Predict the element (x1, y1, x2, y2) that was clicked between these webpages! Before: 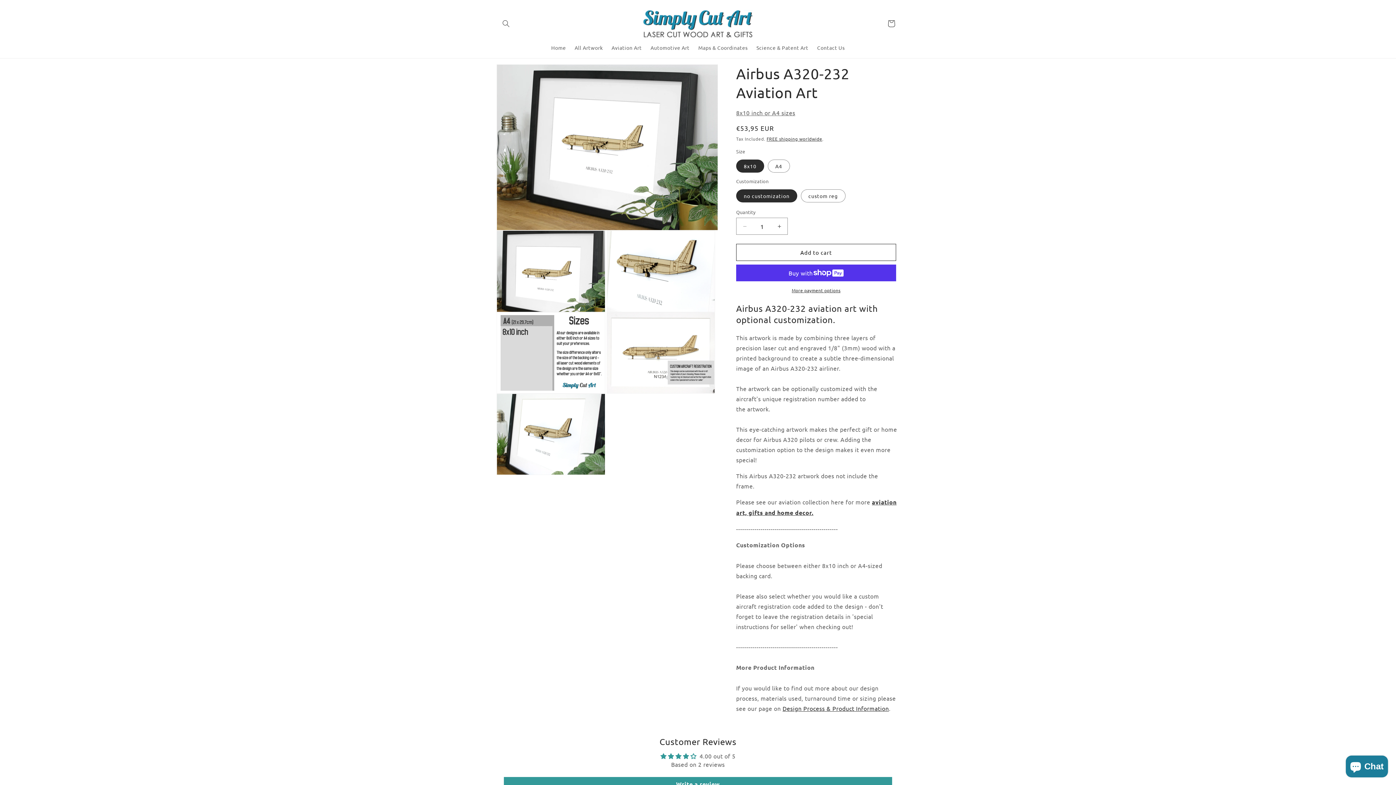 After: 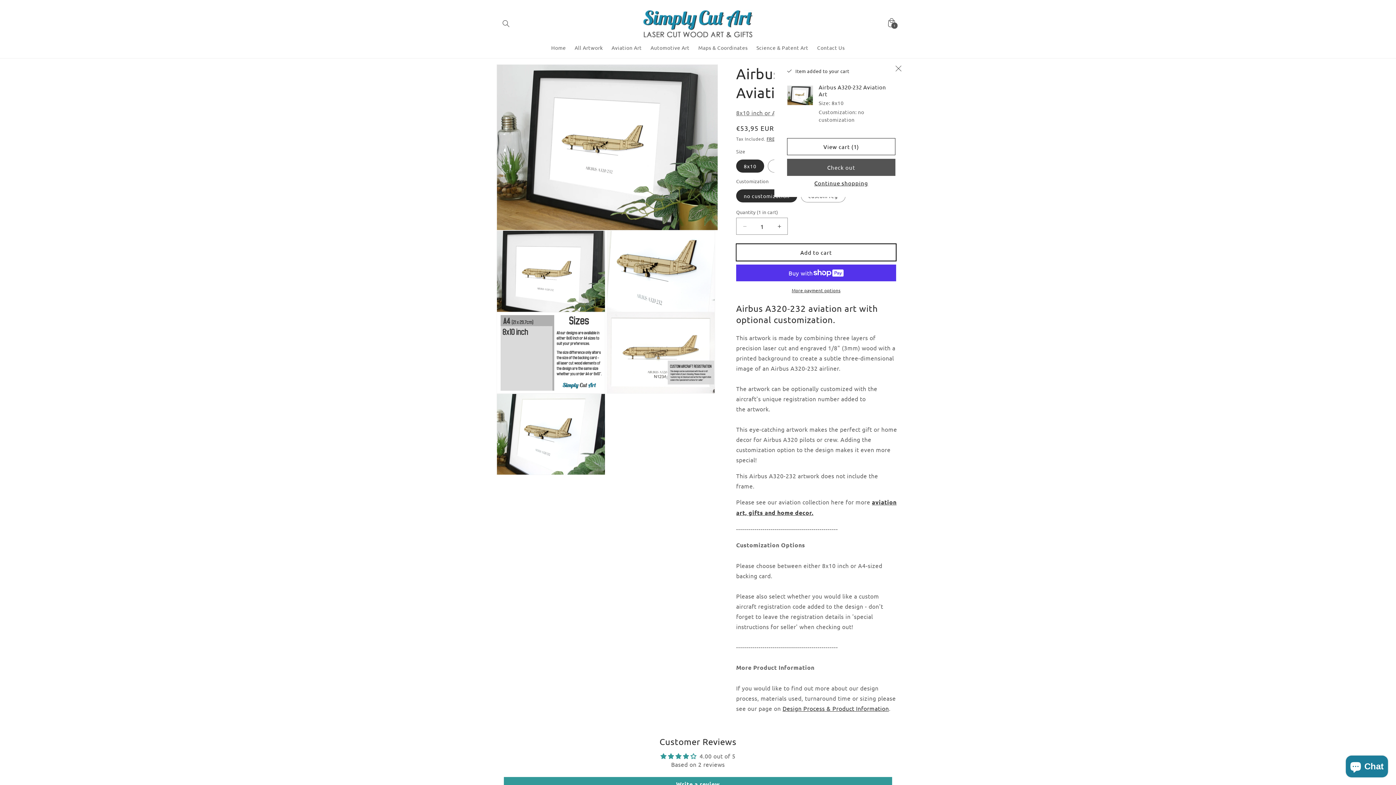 Action: bbox: (736, 244, 896, 261) label: Add to cart